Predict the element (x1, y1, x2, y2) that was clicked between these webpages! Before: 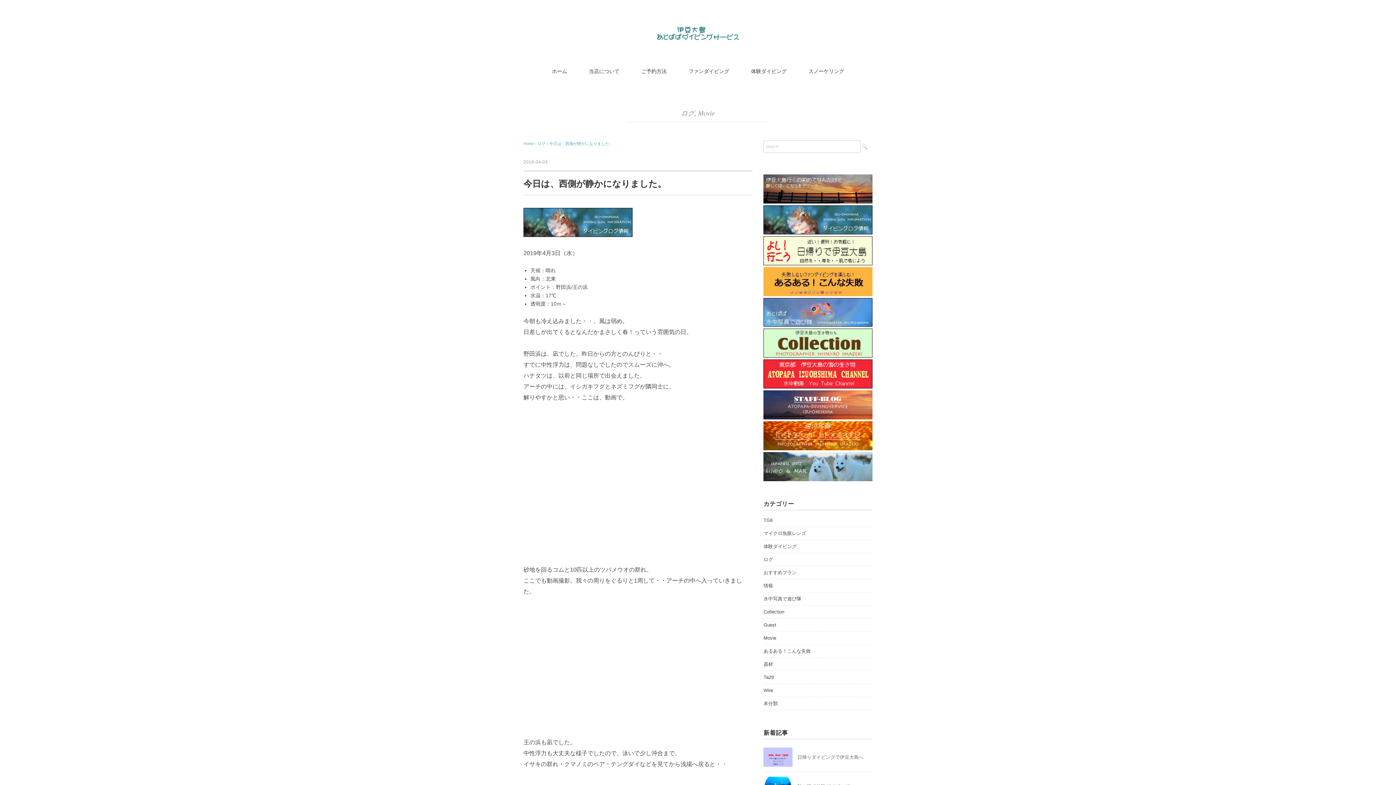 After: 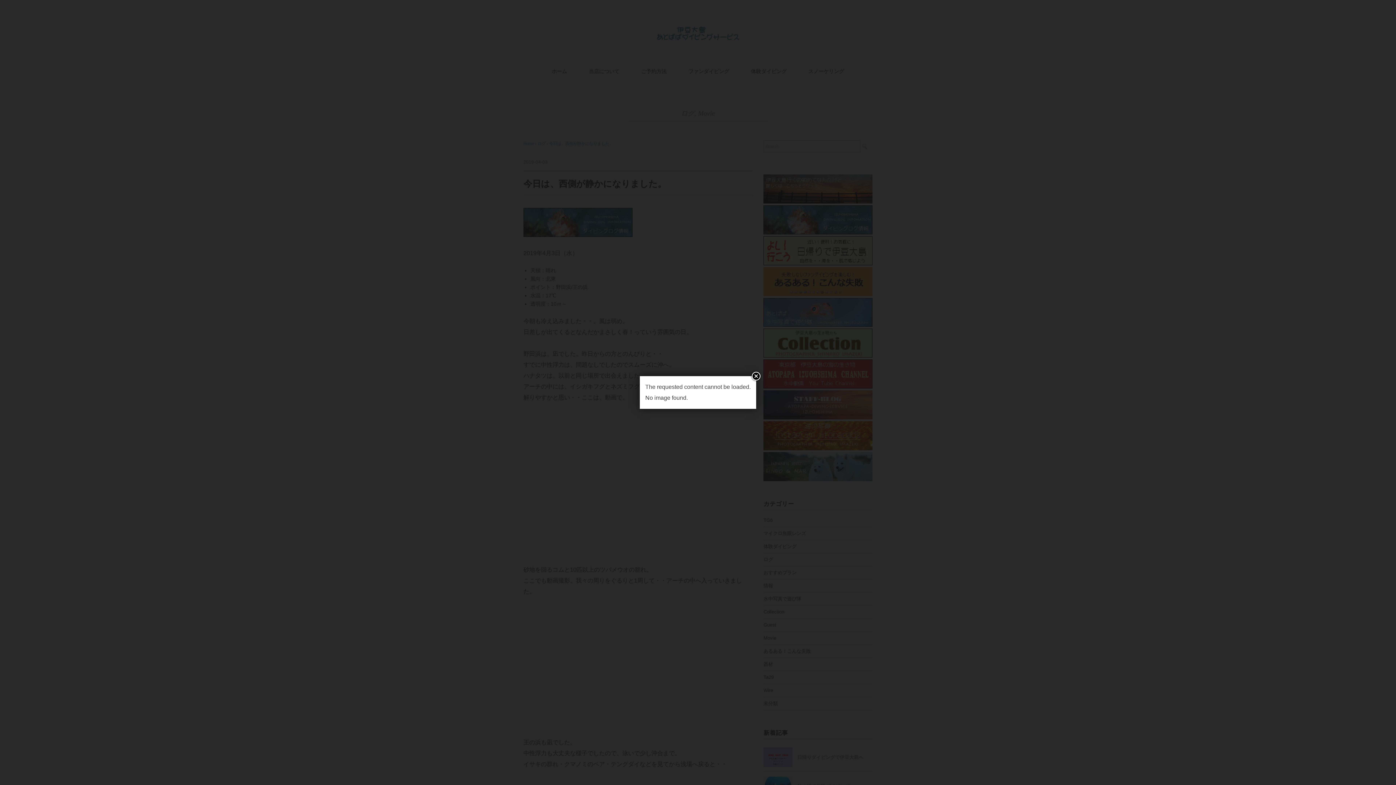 Action: label: 情報 bbox: (763, 581, 773, 590)